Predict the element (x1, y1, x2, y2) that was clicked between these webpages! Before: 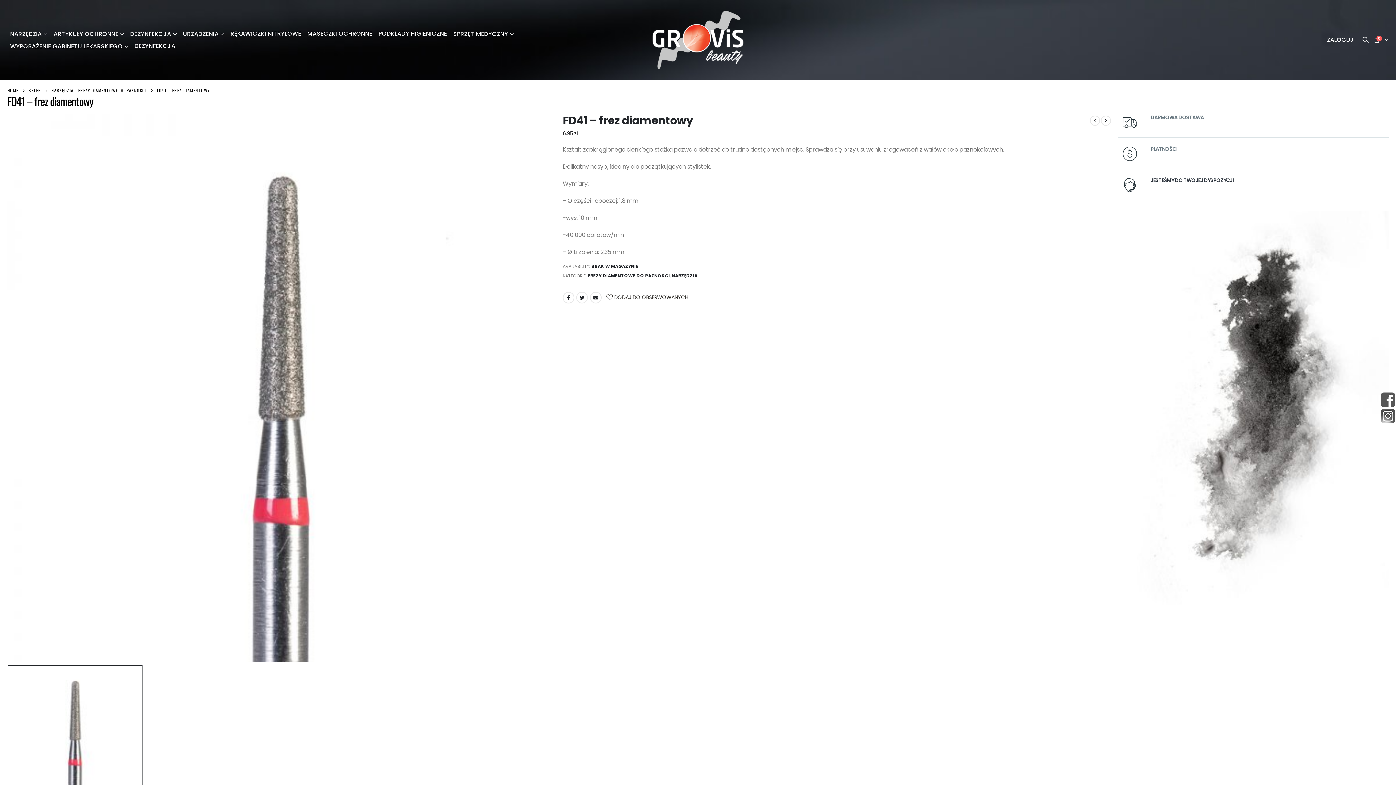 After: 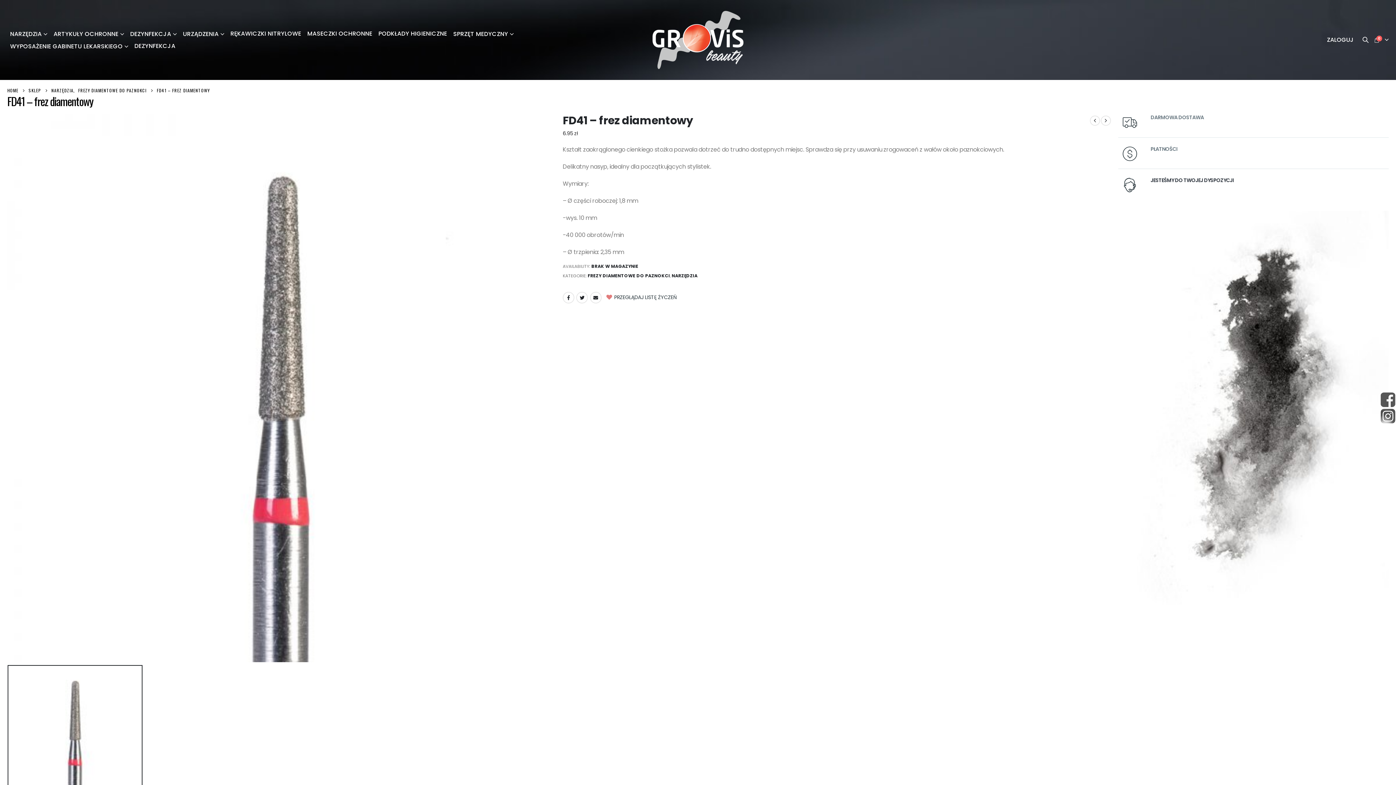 Action: bbox: (606, 291, 688, 304) label:  DODAJ DO OBSERWOWANYCH